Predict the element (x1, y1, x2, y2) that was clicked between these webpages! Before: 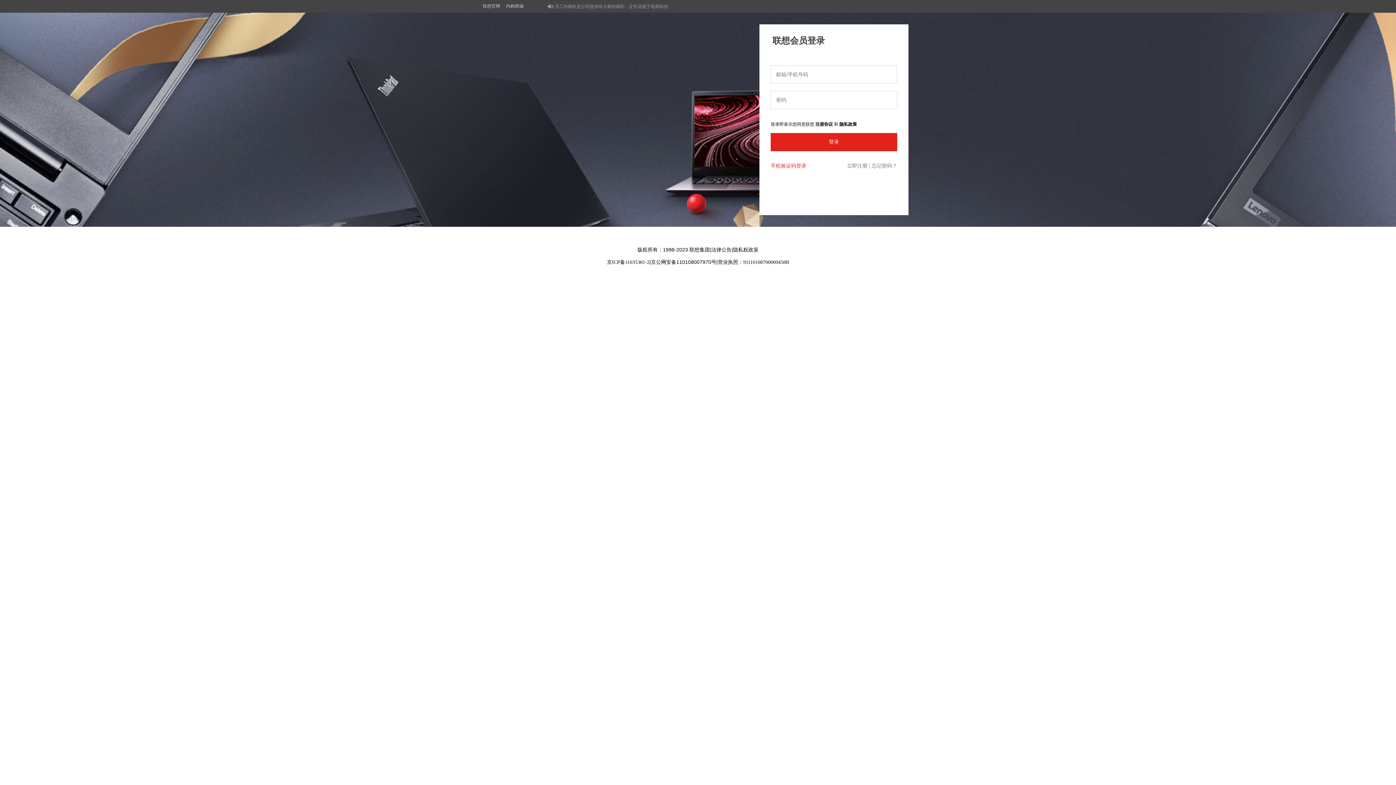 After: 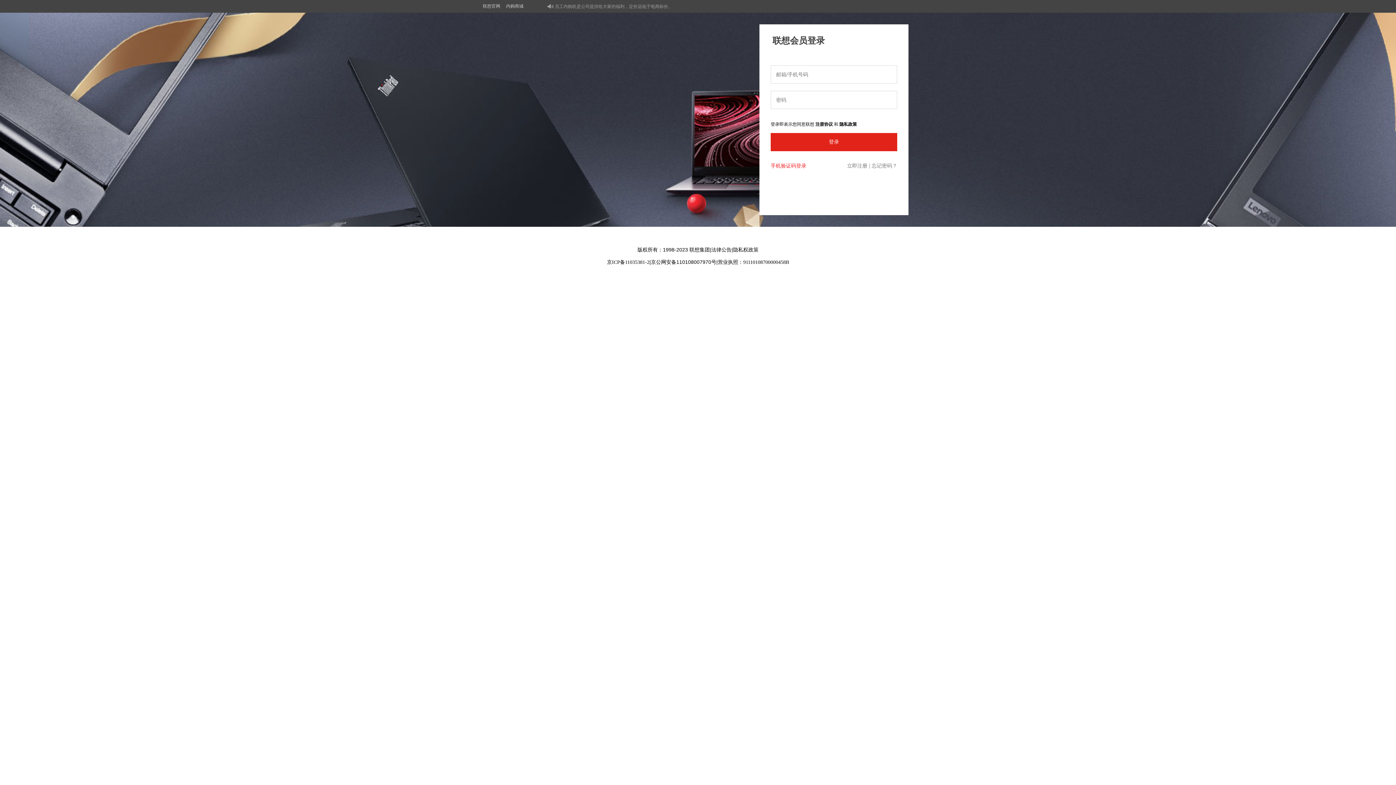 Action: bbox: (839, 121, 857, 126) label: 隐私政策